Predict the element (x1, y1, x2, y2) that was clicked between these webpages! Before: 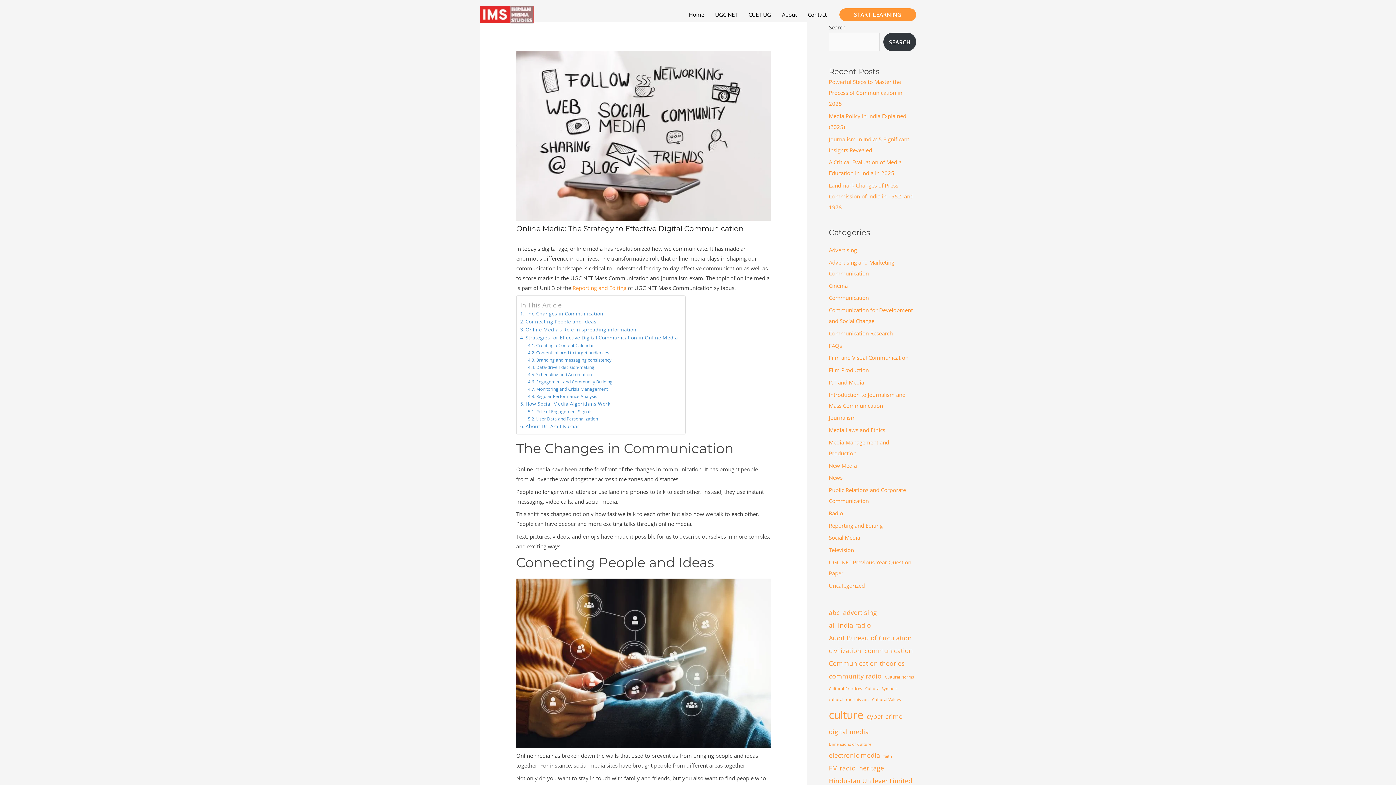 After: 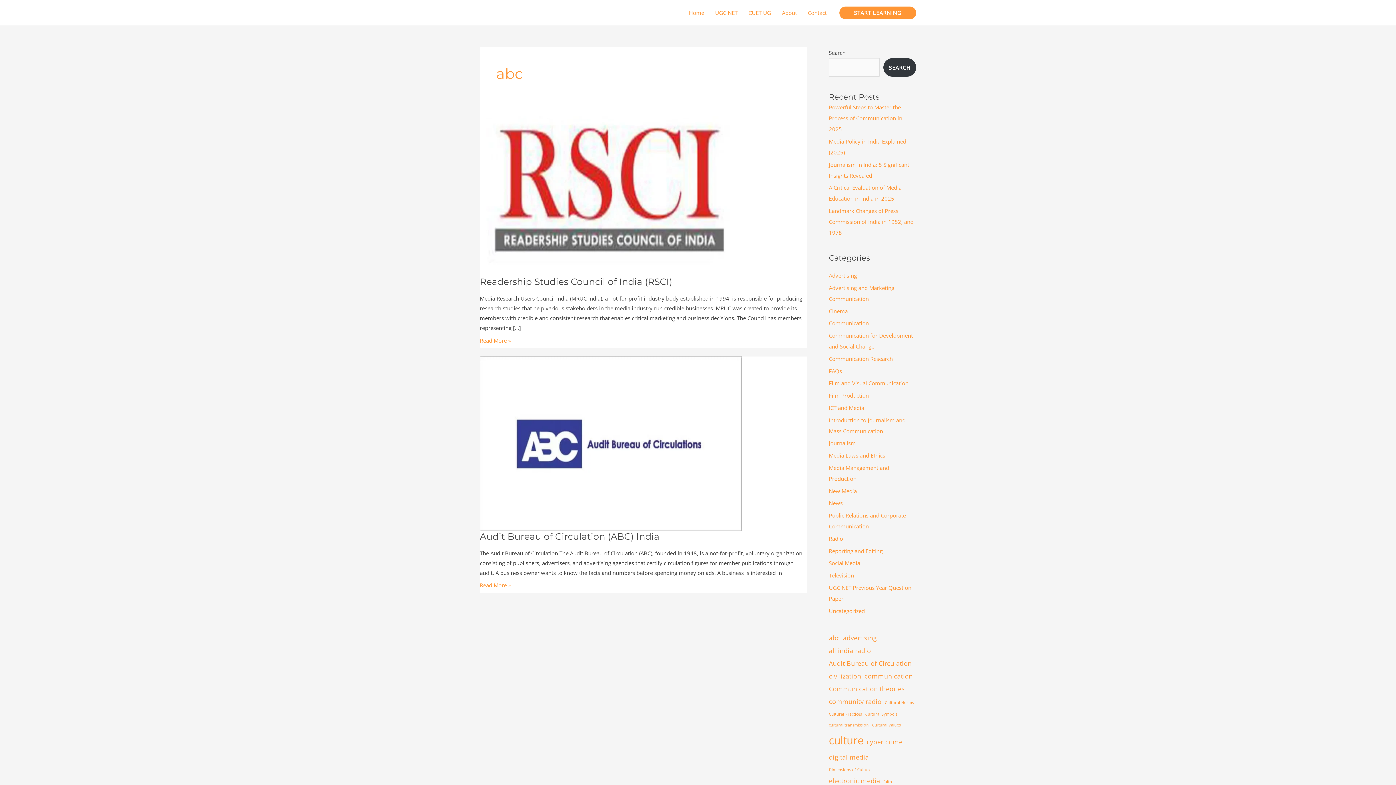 Action: label: abc (2 items) bbox: (829, 606, 840, 619)